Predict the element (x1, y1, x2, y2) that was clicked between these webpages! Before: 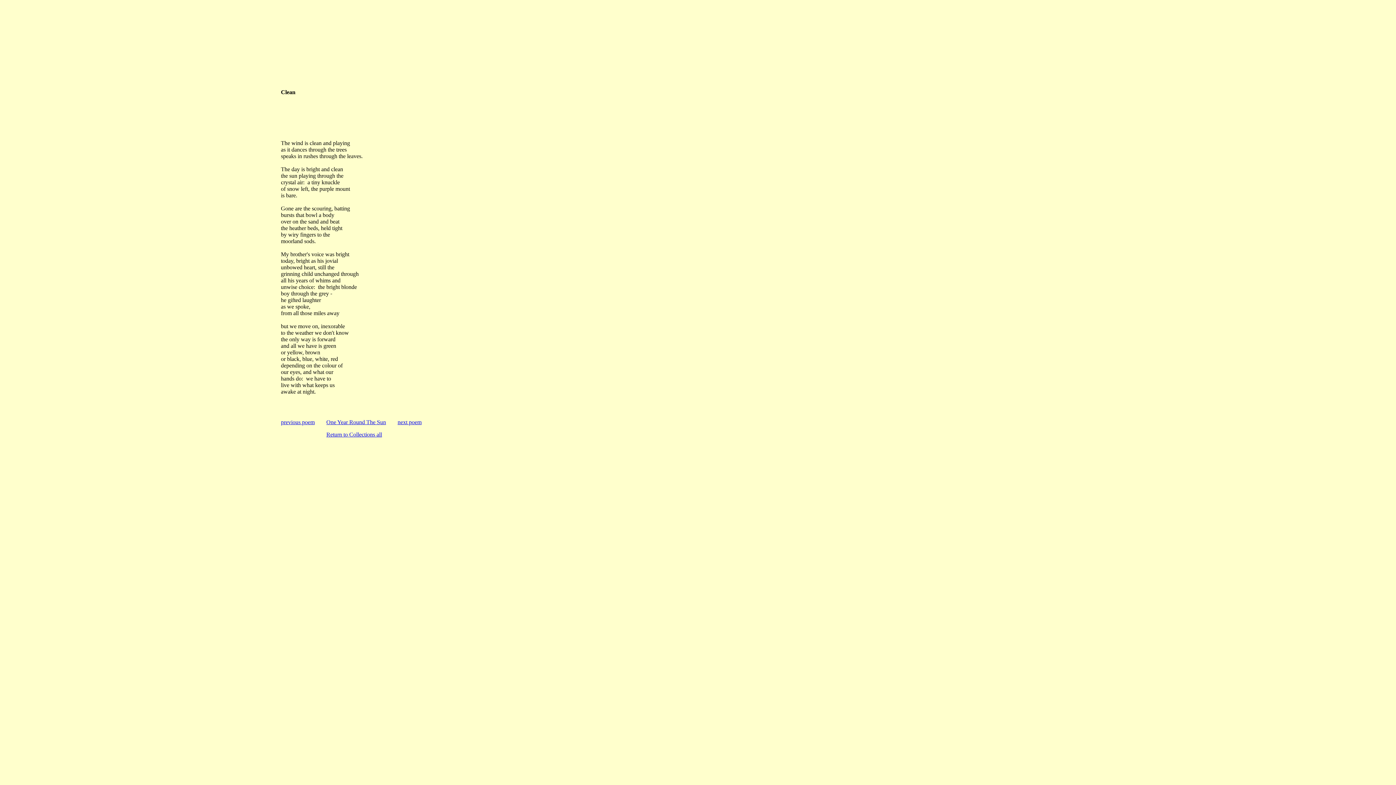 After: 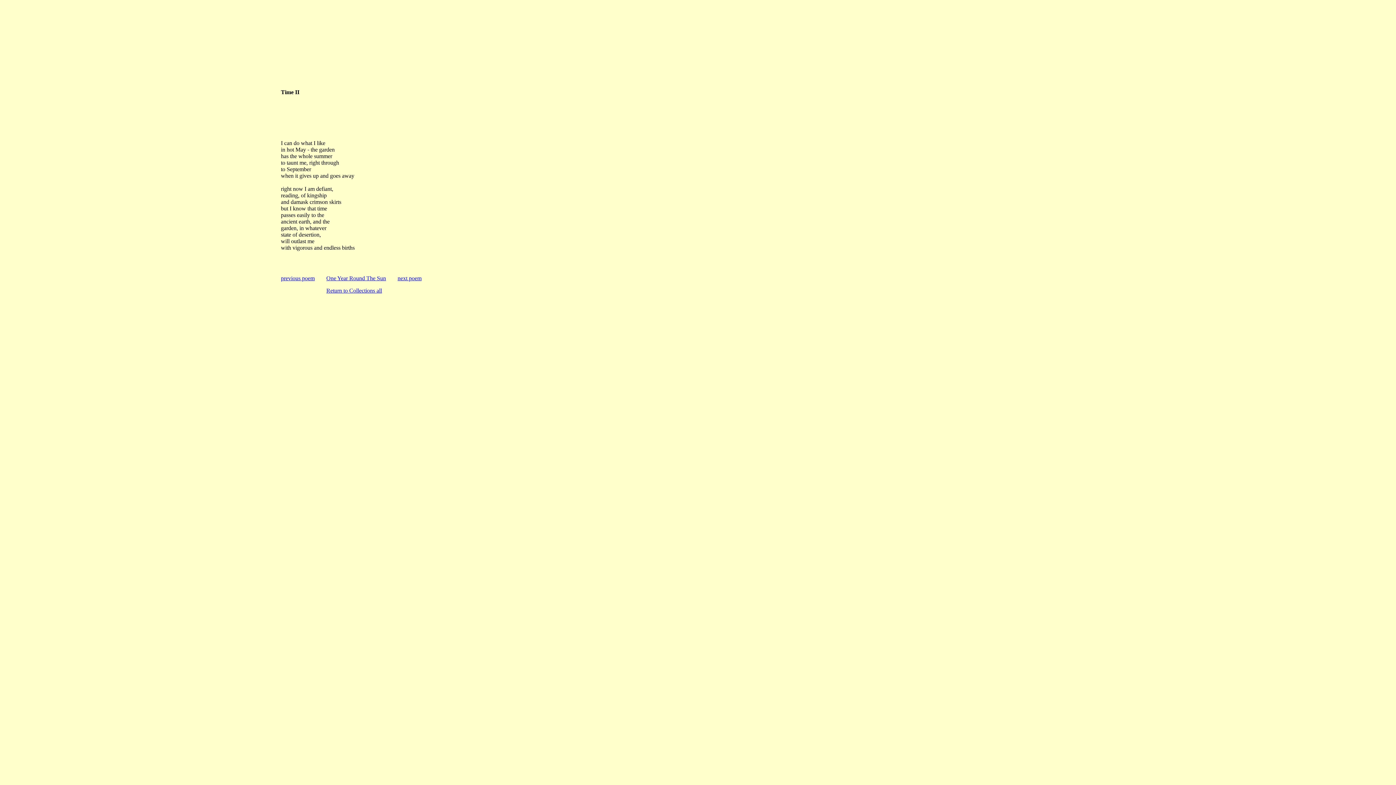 Action: label: next poem bbox: (397, 419, 421, 425)